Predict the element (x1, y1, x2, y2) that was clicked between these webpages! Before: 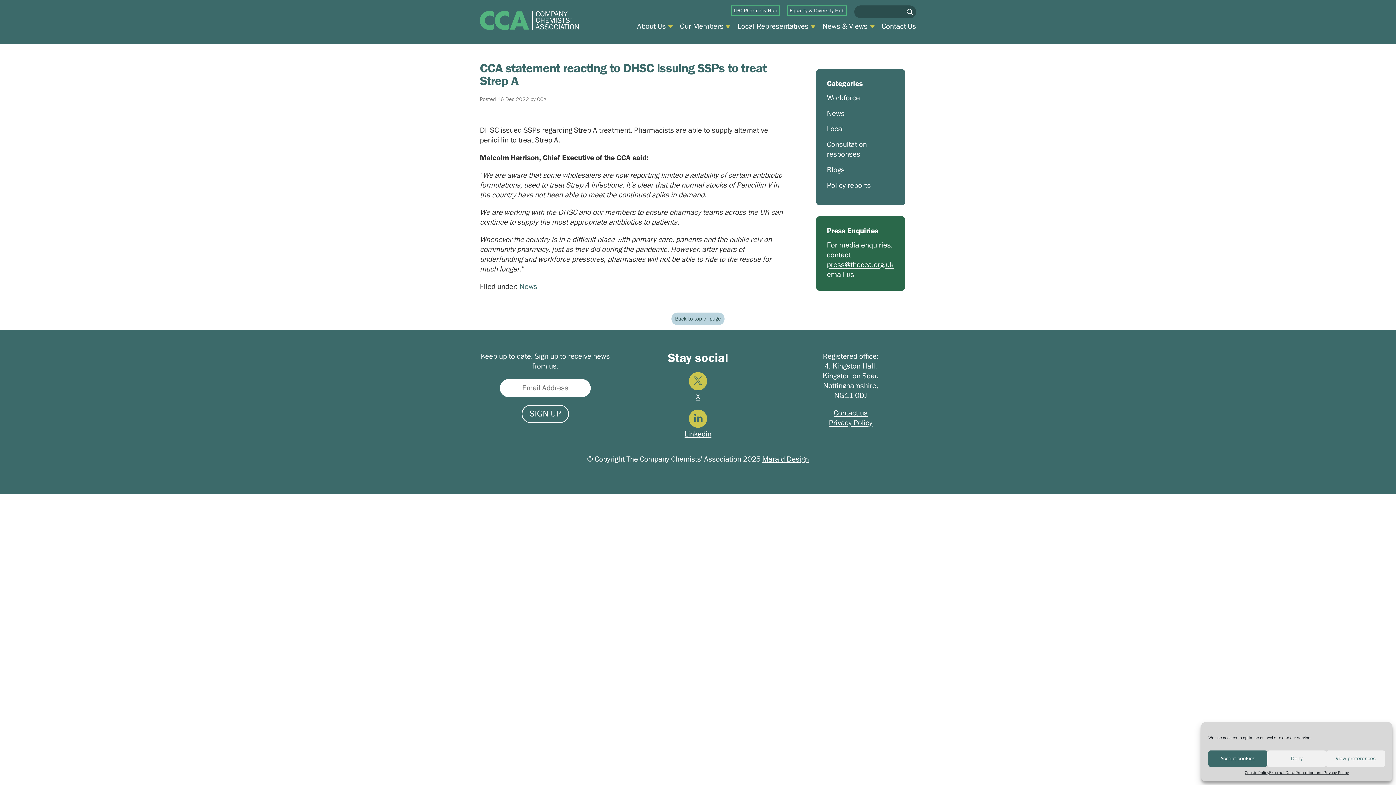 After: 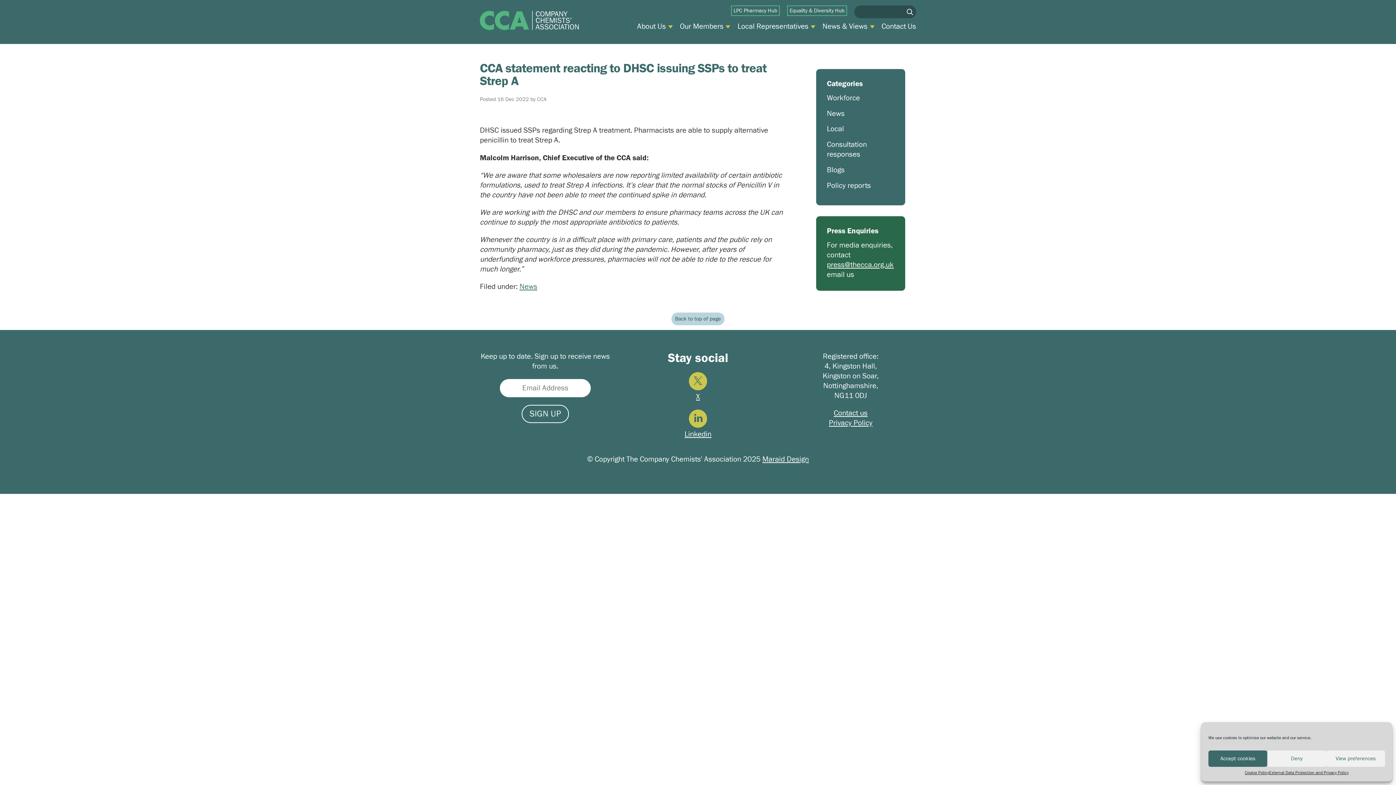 Action: label: press@thecca.org.uk bbox: (827, 261, 894, 269)